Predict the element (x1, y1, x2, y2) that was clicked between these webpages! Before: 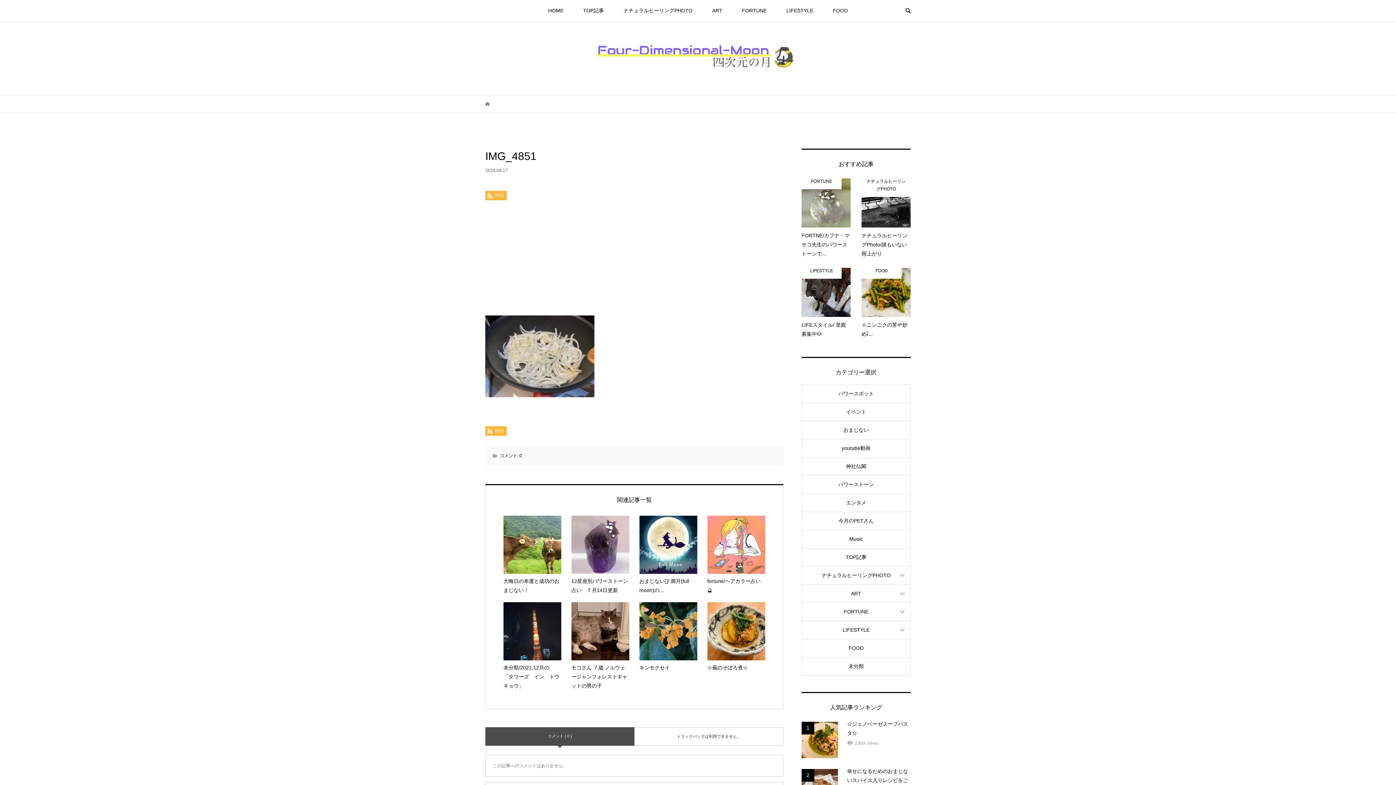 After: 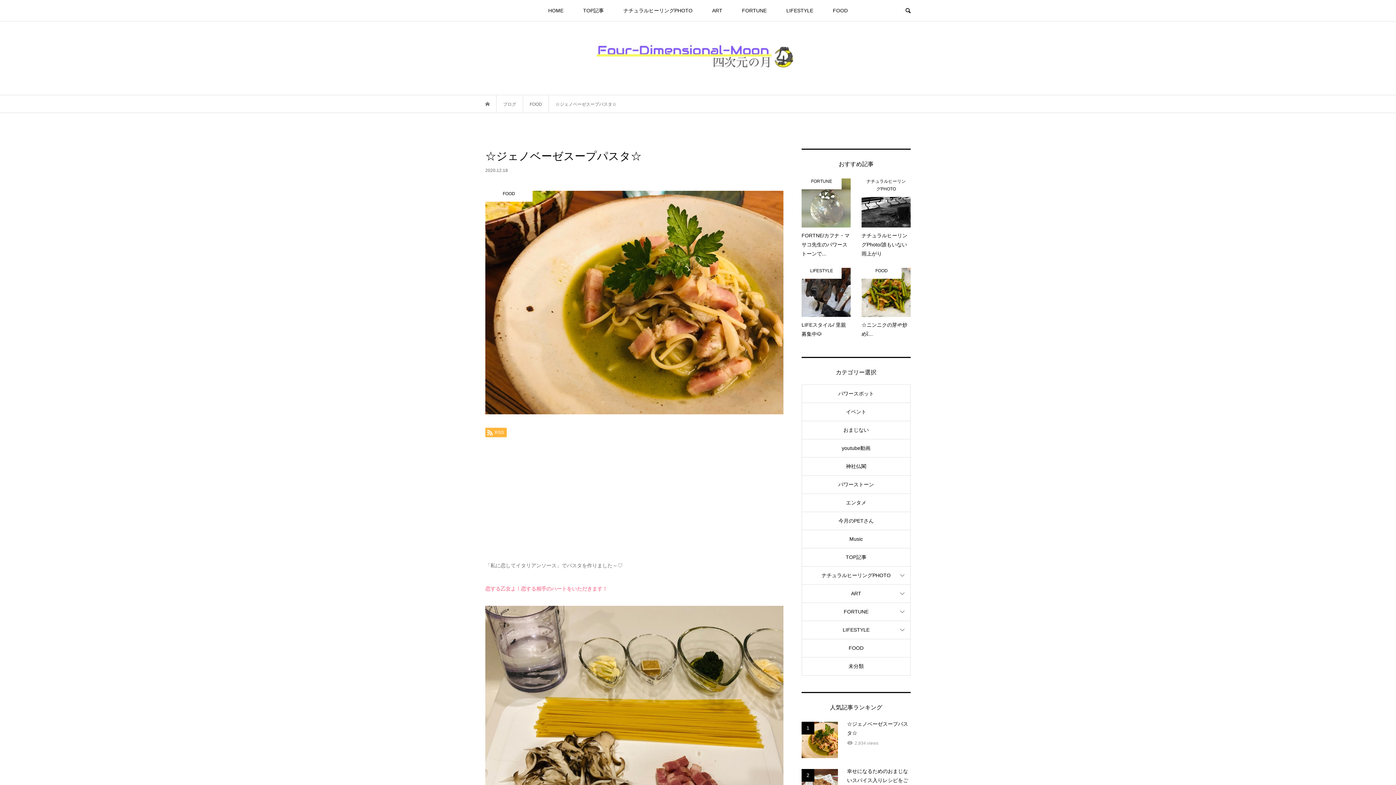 Action: label: 1
☆ジェノベーゼスープパスタ☆
2,934 views bbox: (801, 722, 910, 758)